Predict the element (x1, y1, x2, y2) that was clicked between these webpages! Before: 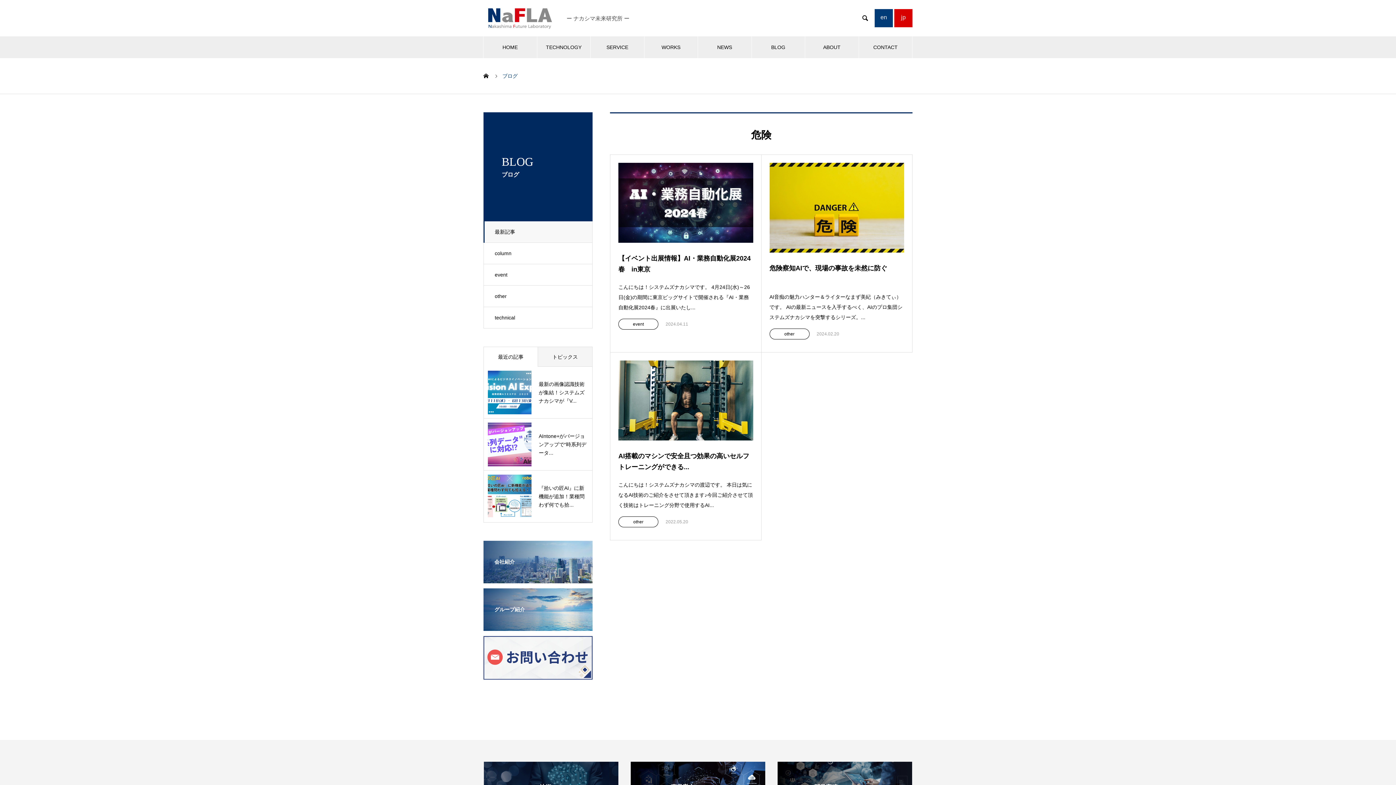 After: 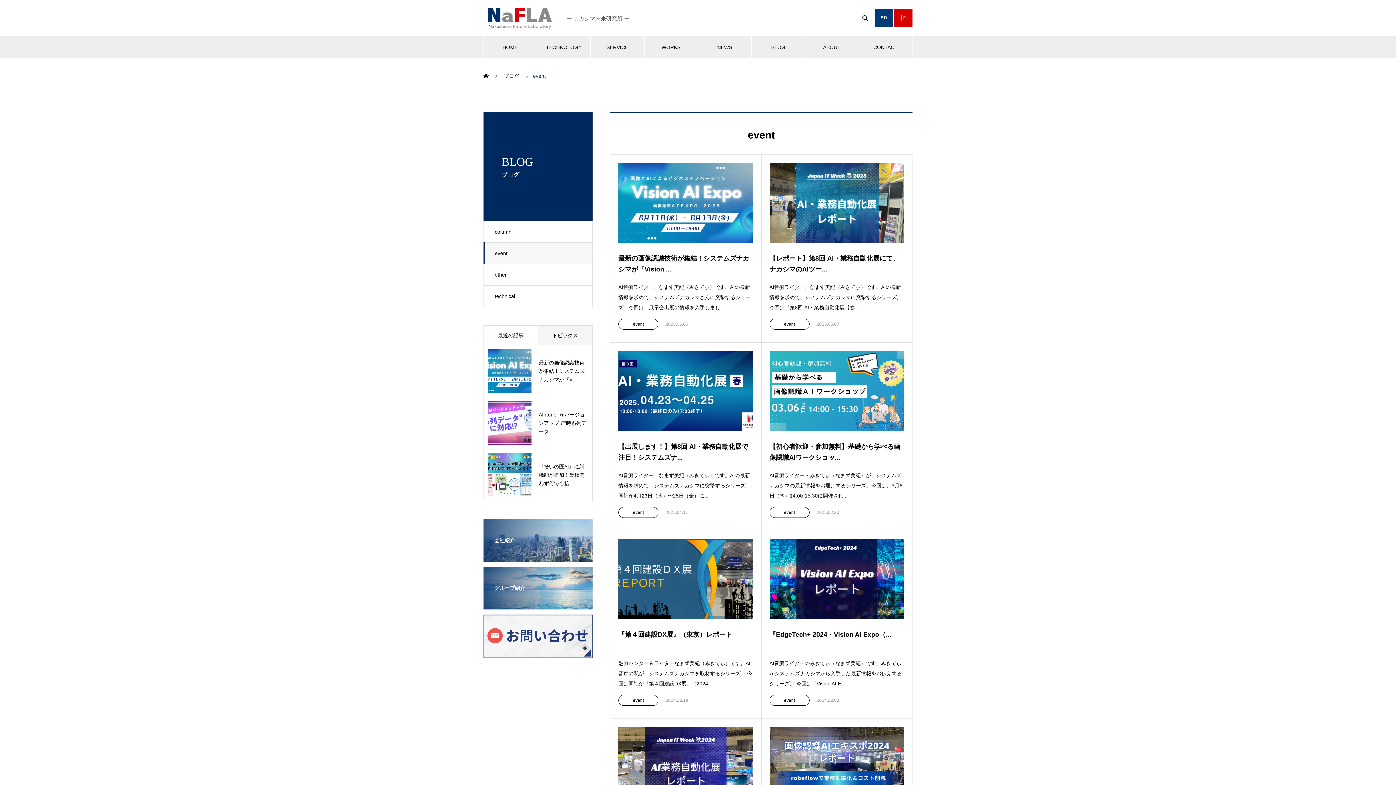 Action: label: event bbox: (618, 319, 658, 329)